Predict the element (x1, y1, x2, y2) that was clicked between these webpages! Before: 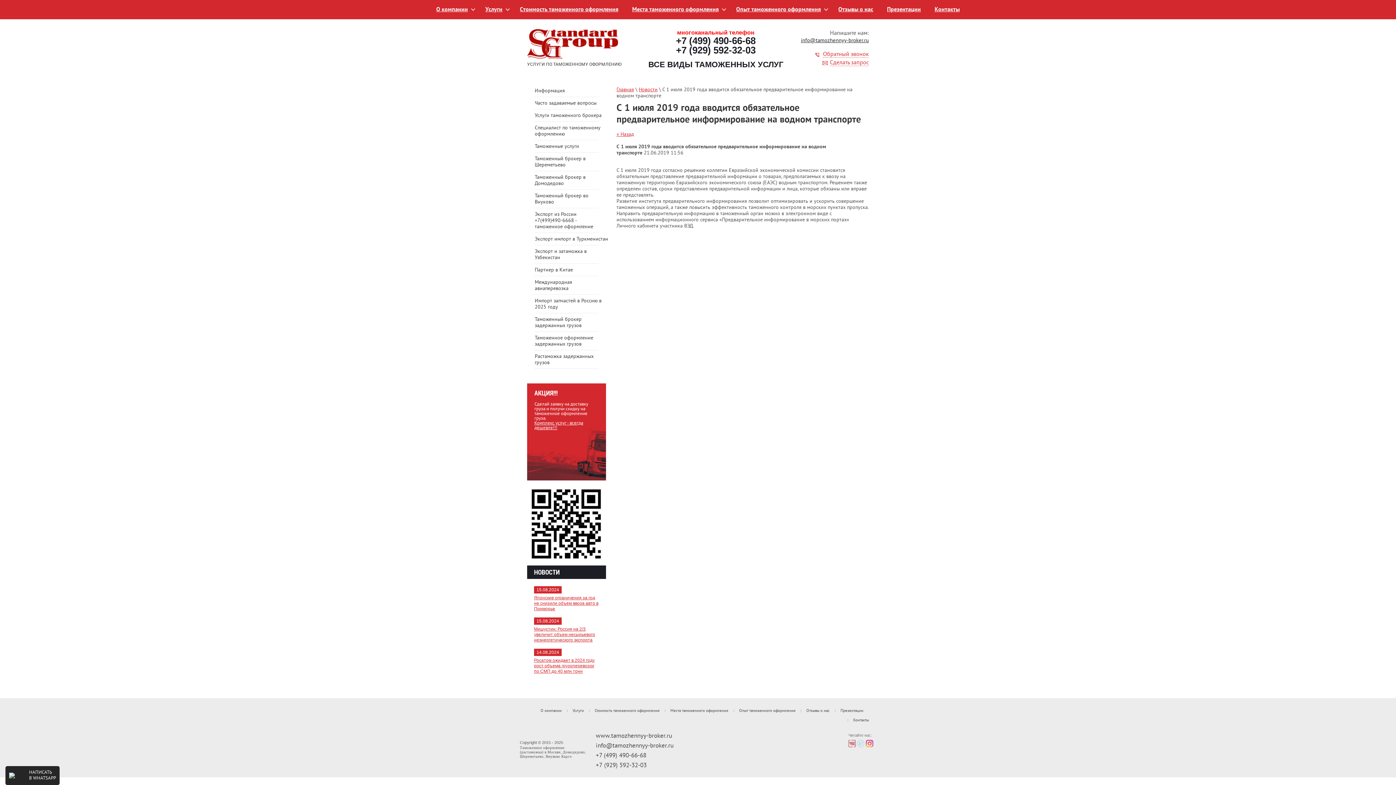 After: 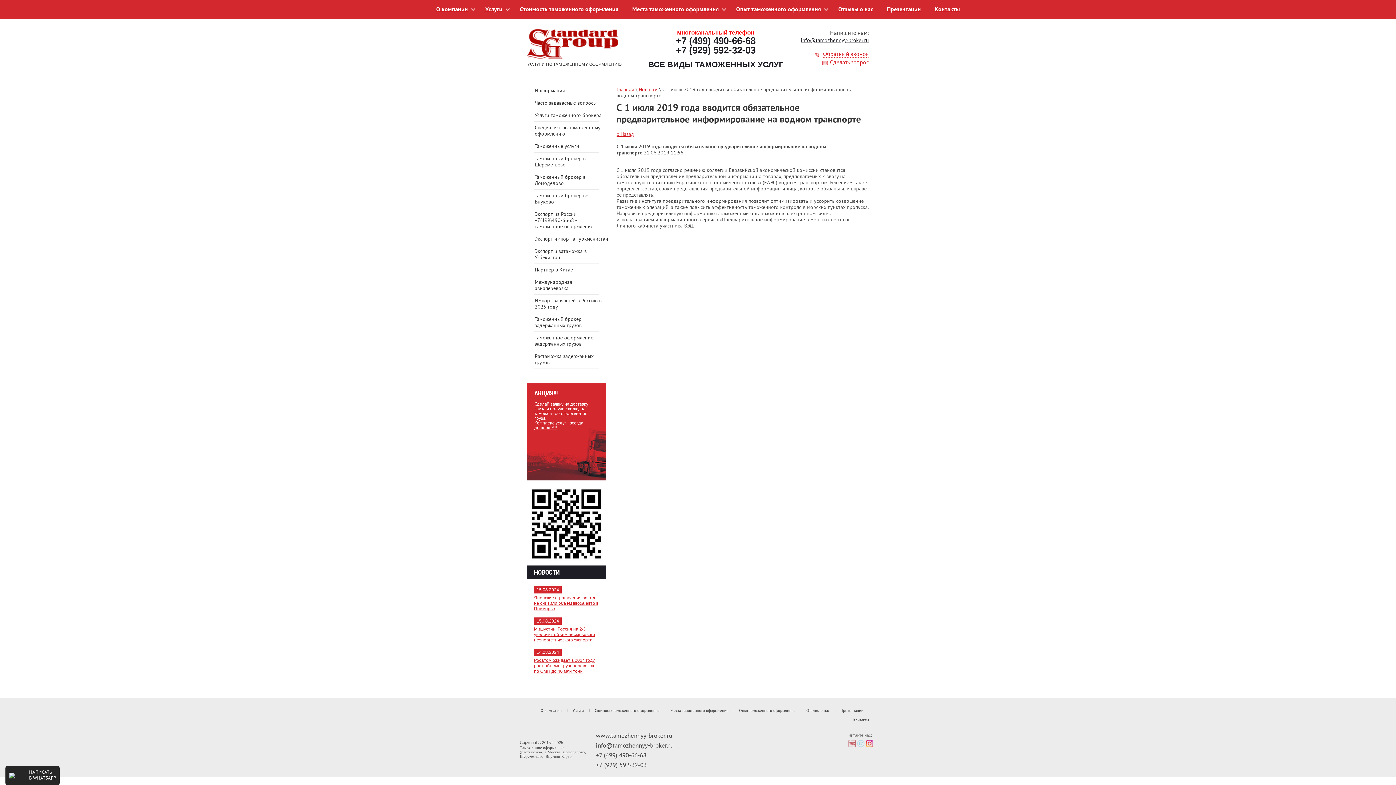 Action: label: +7 (499) 490-66-68 bbox: (596, 752, 646, 760)